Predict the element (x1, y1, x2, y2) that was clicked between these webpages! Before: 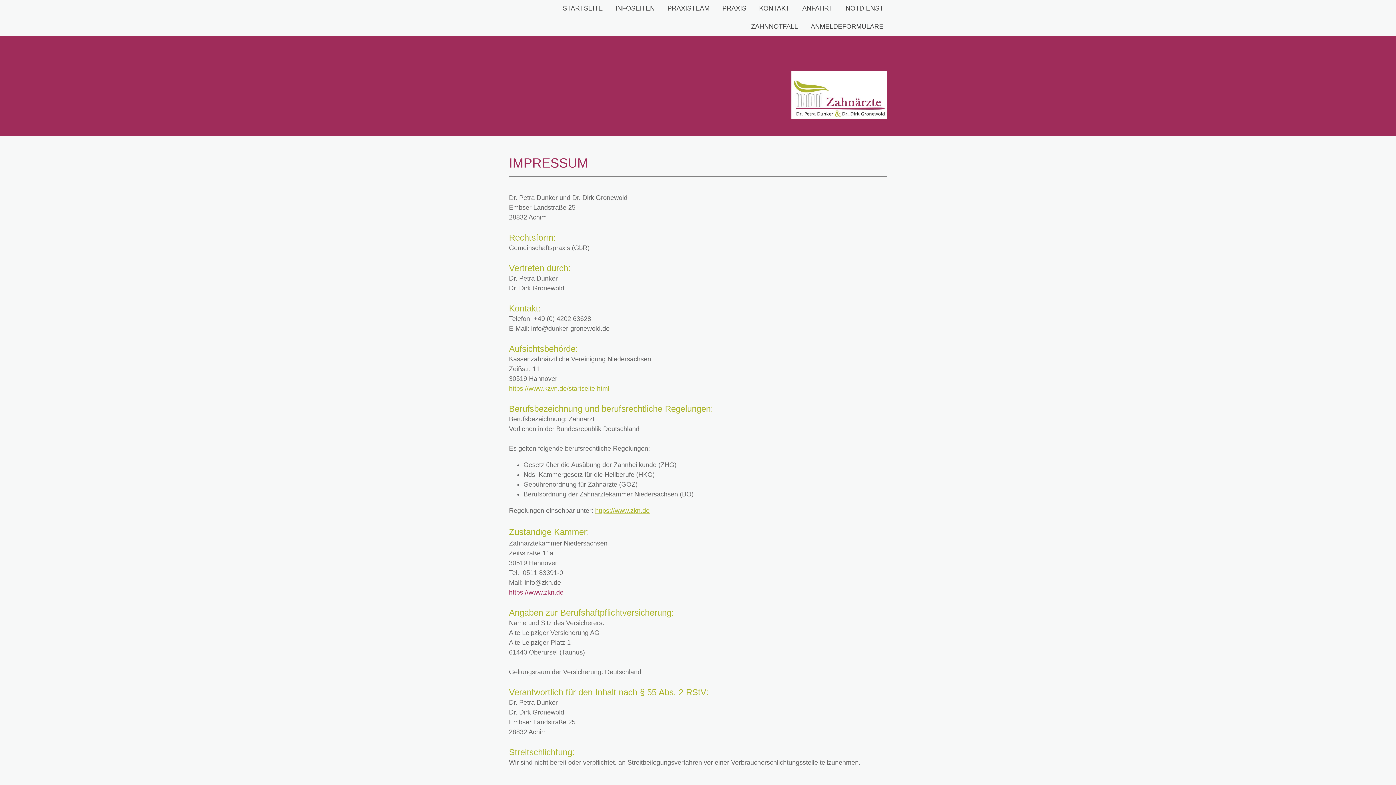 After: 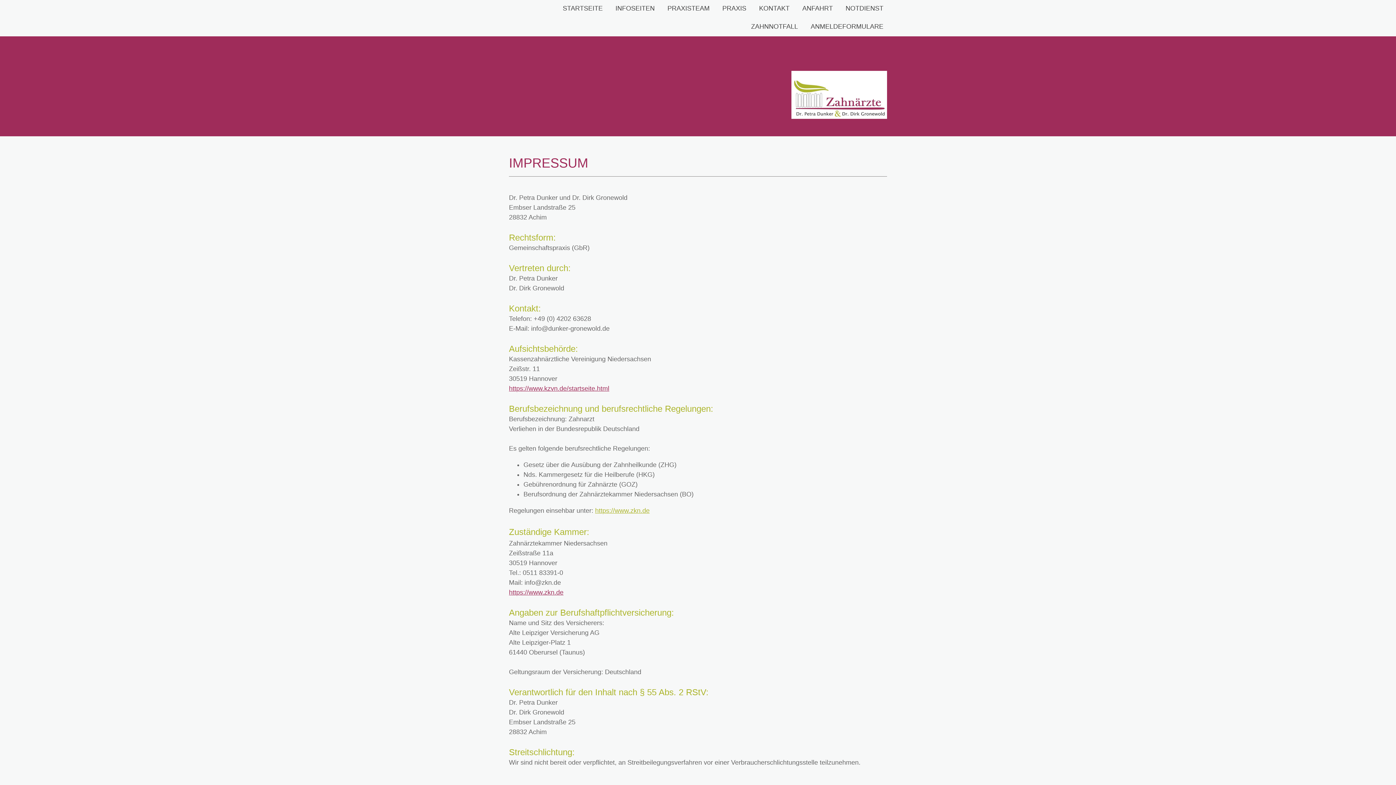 Action: label: https://www.kzvn.de/startseite.html bbox: (509, 385, 609, 392)